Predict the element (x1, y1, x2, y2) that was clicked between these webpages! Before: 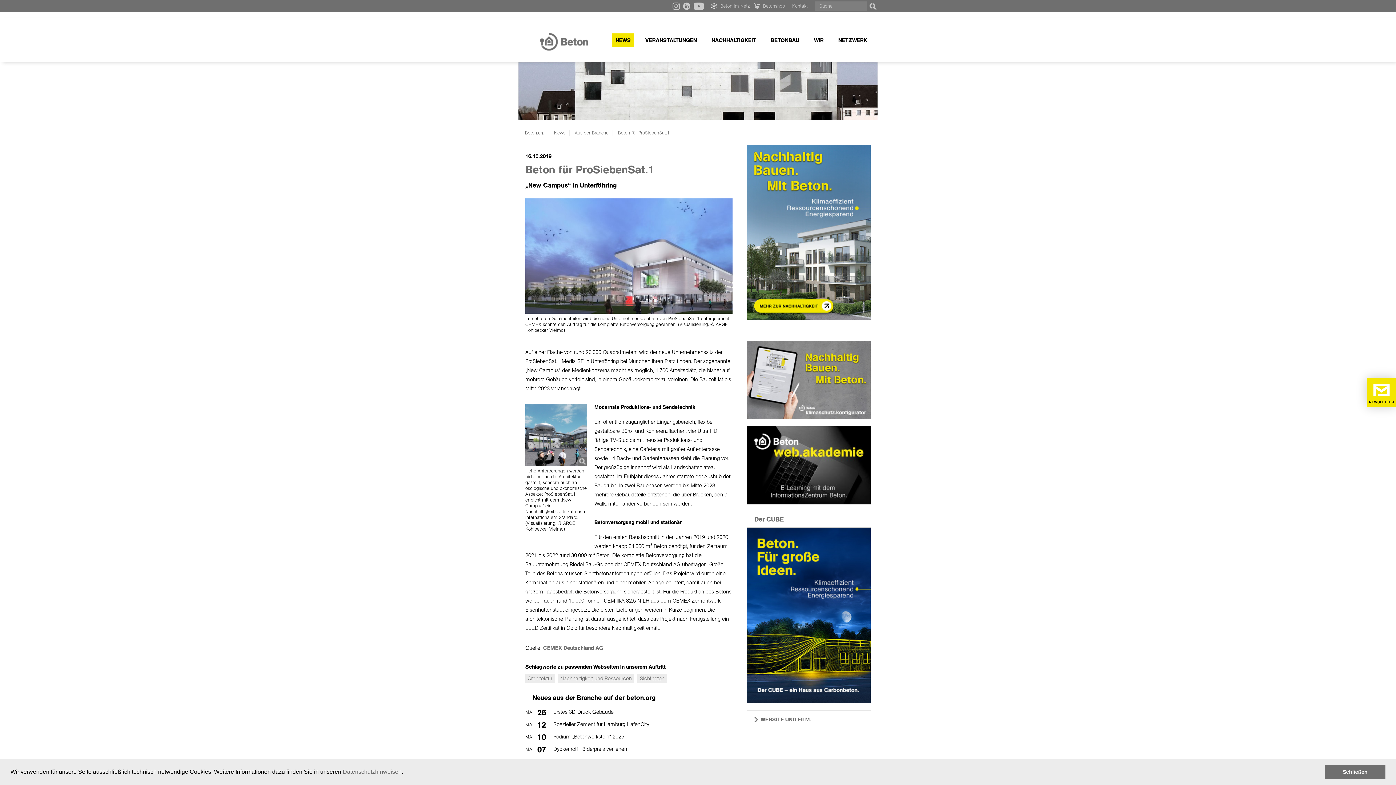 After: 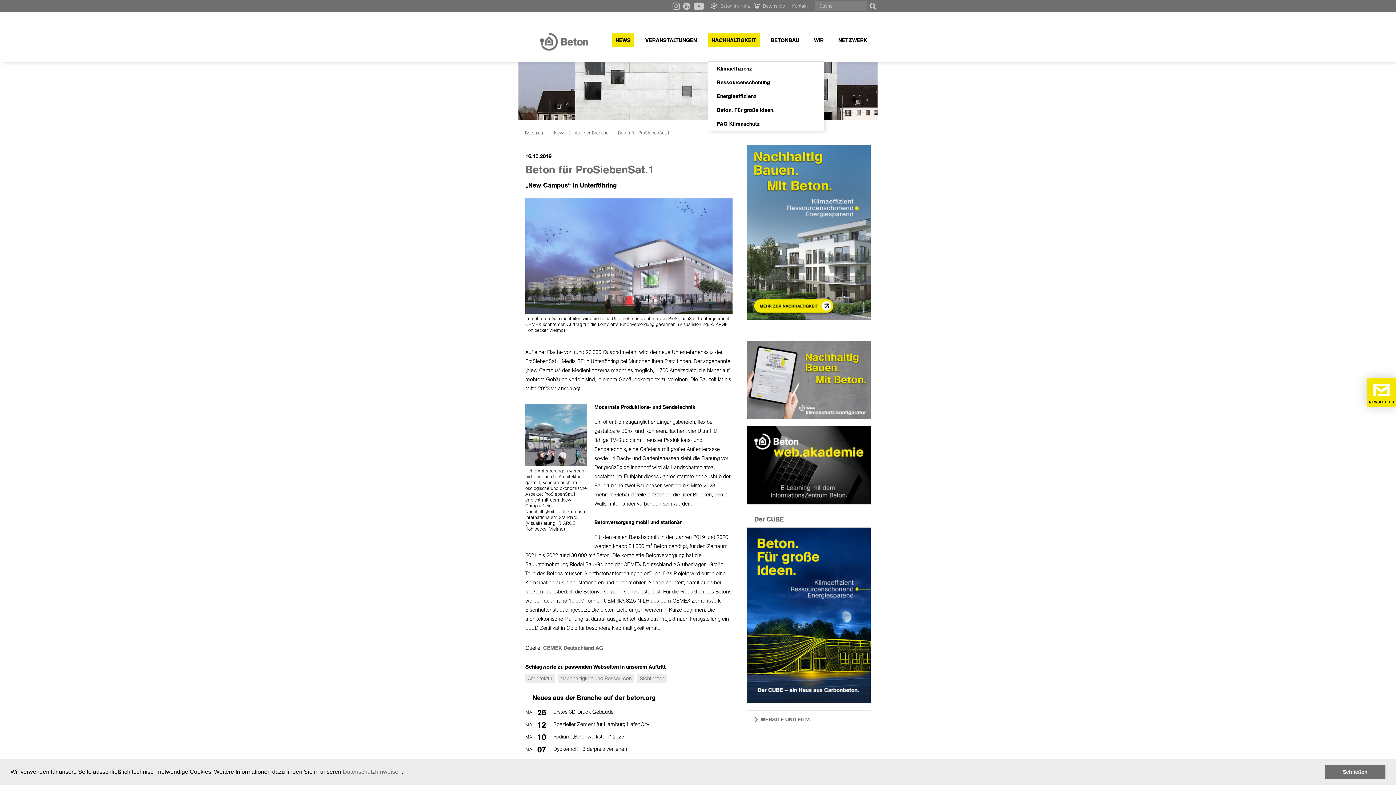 Action: bbox: (708, 33, 760, 47) label: NACHHALTIGKEIT